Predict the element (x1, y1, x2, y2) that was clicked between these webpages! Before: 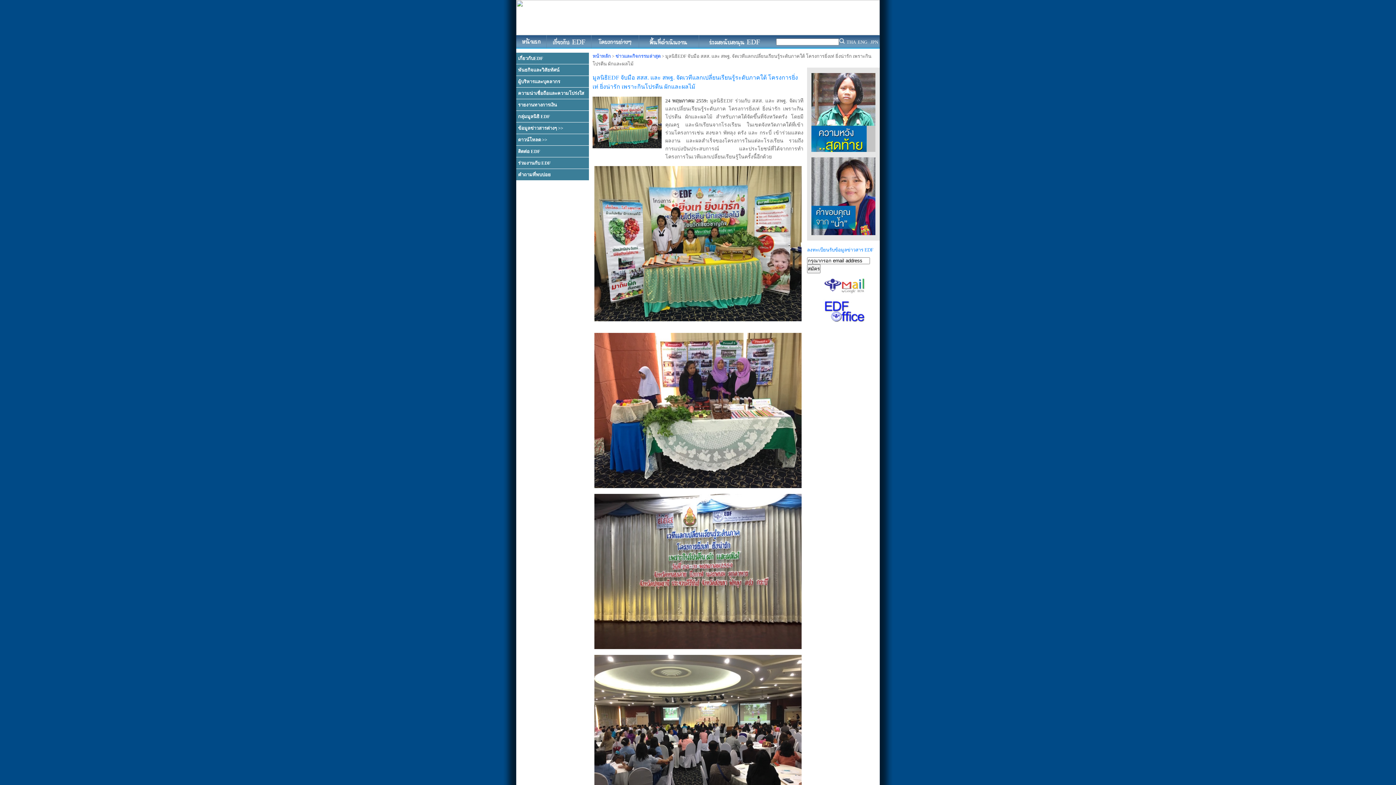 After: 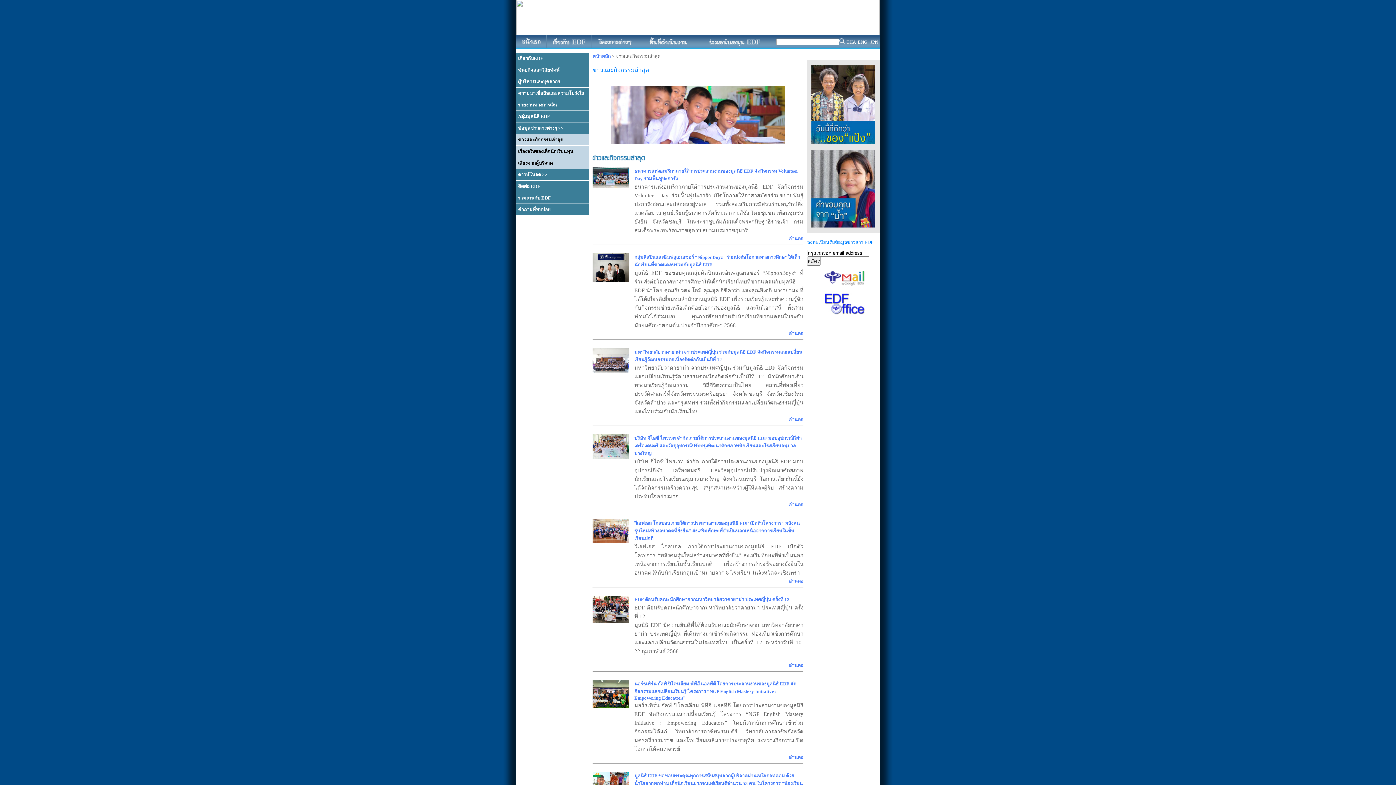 Action: label: ข่าวและกิจกรรมล่าสุด bbox: (615, 53, 660, 58)